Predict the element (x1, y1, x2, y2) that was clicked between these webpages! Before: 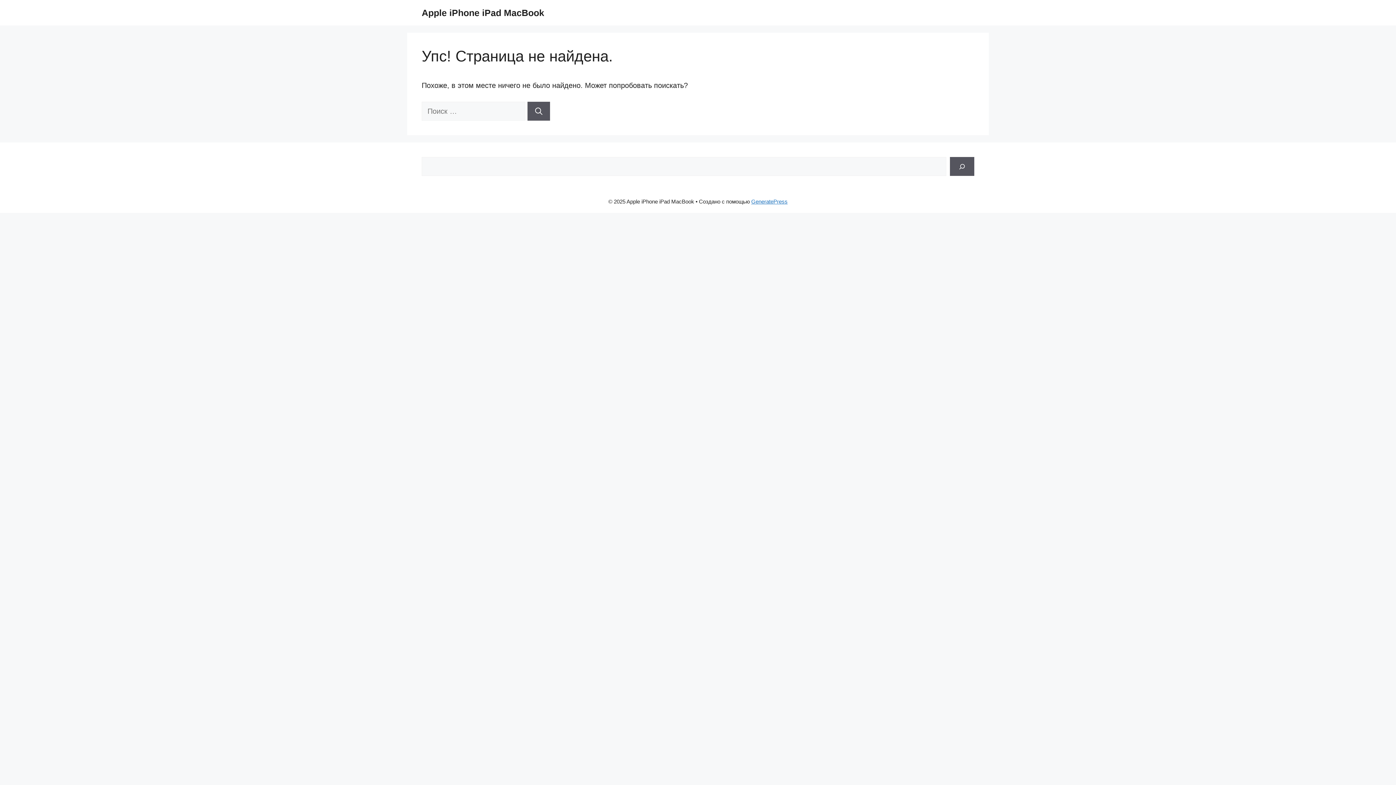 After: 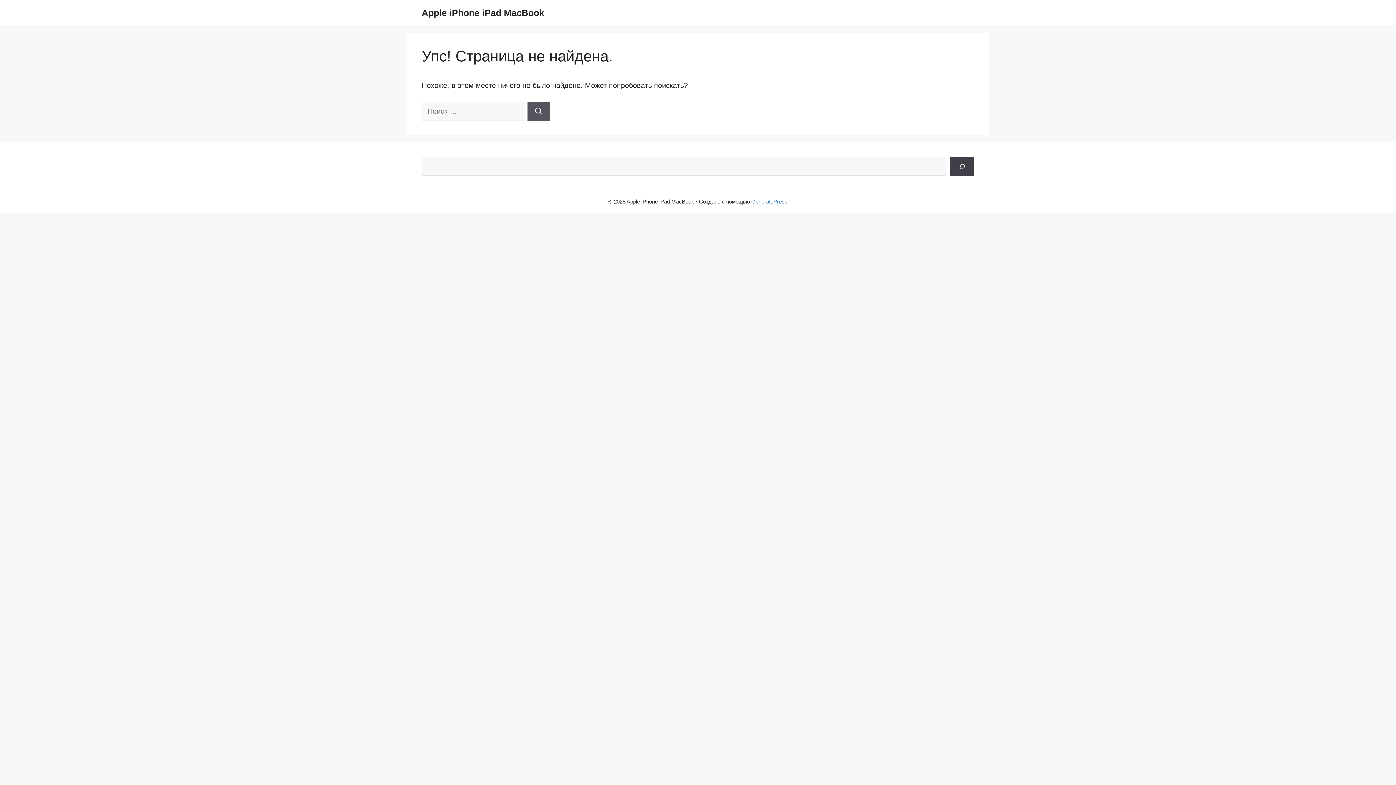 Action: label: Поиск bbox: (950, 157, 974, 176)